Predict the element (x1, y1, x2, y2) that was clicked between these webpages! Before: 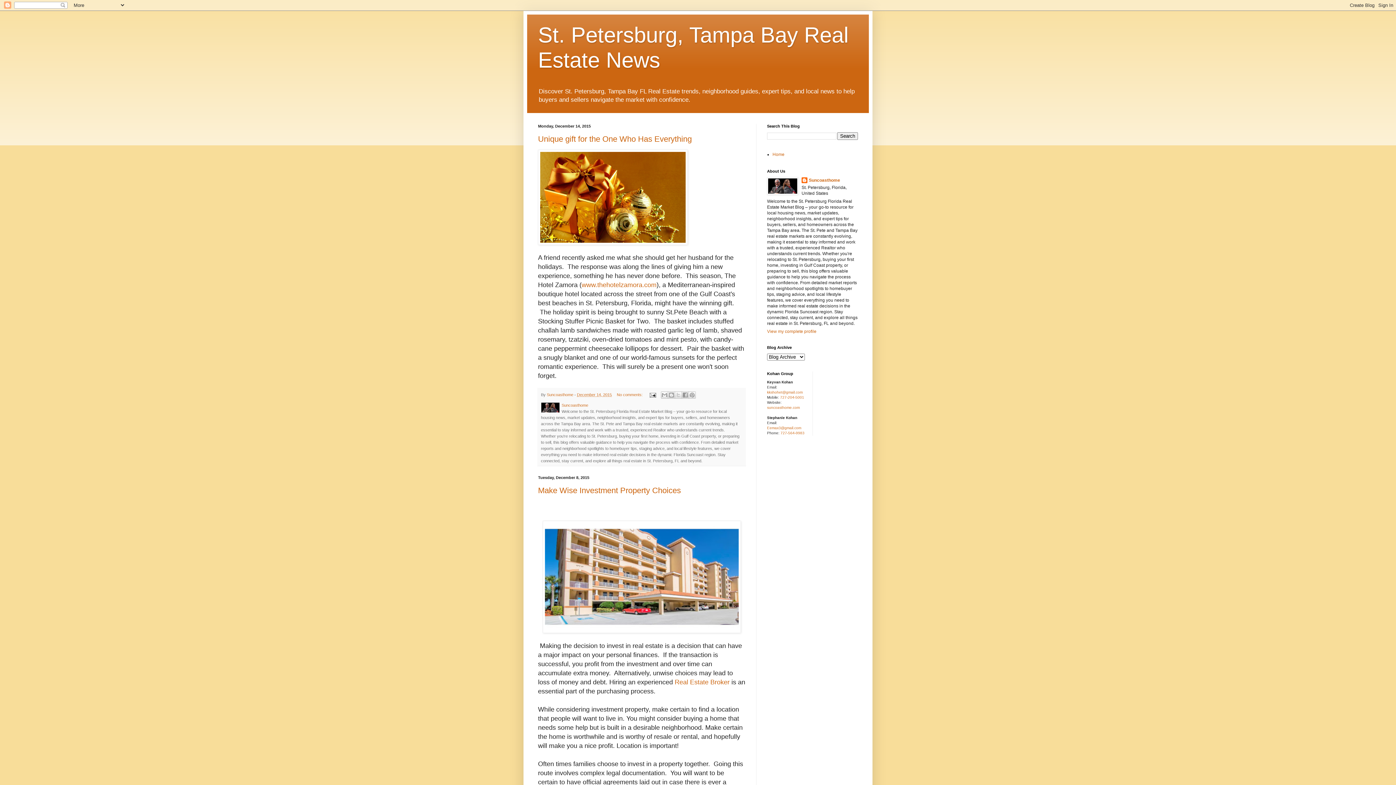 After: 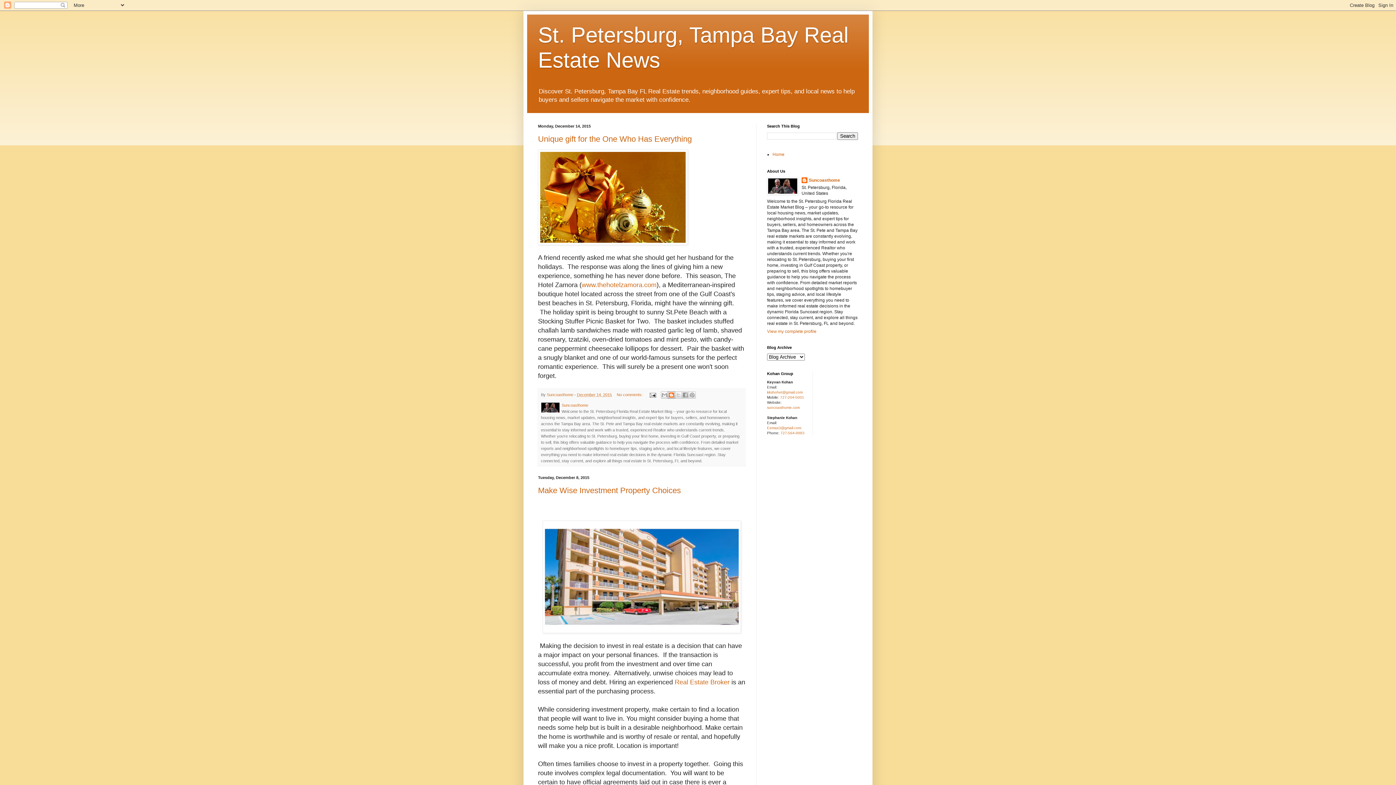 Action: bbox: (667, 391, 675, 399) label: BlogThis!